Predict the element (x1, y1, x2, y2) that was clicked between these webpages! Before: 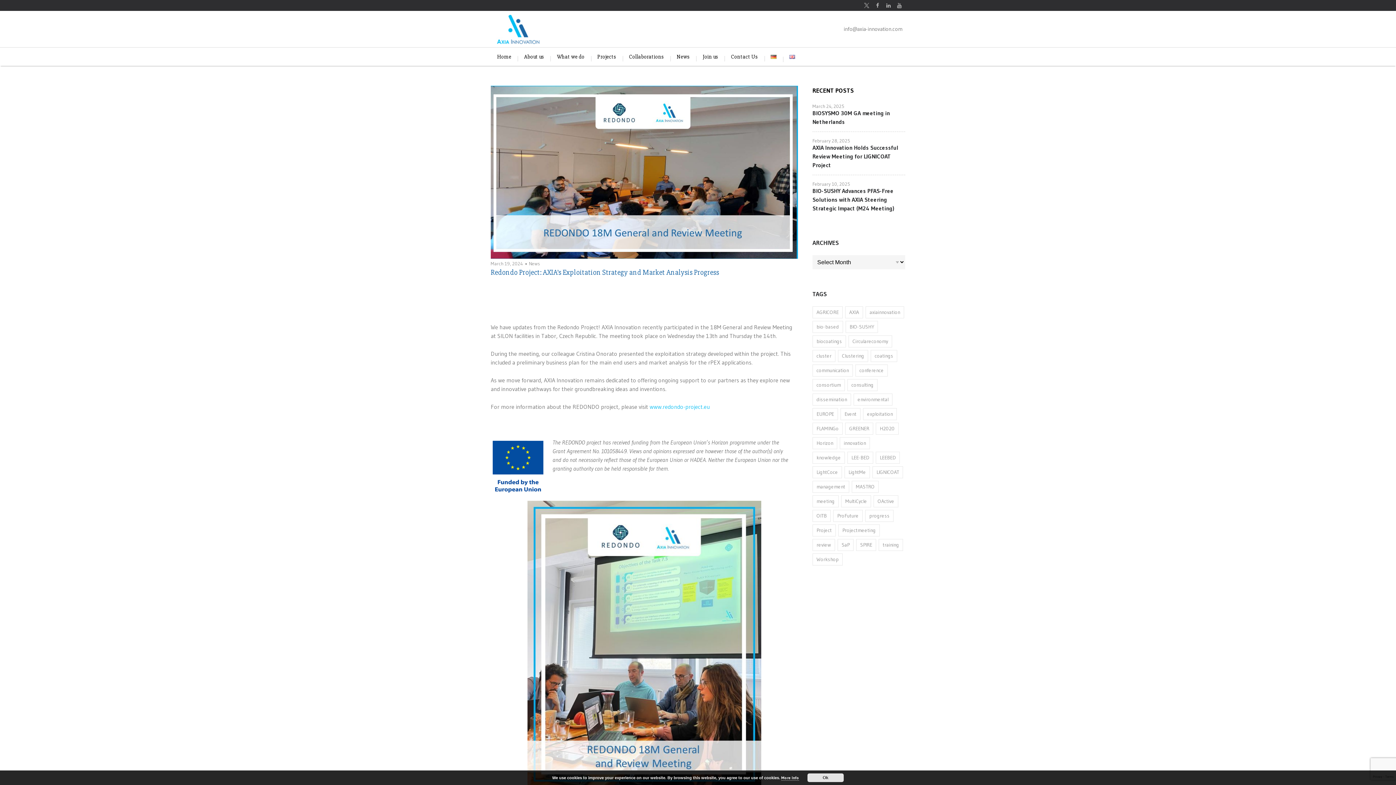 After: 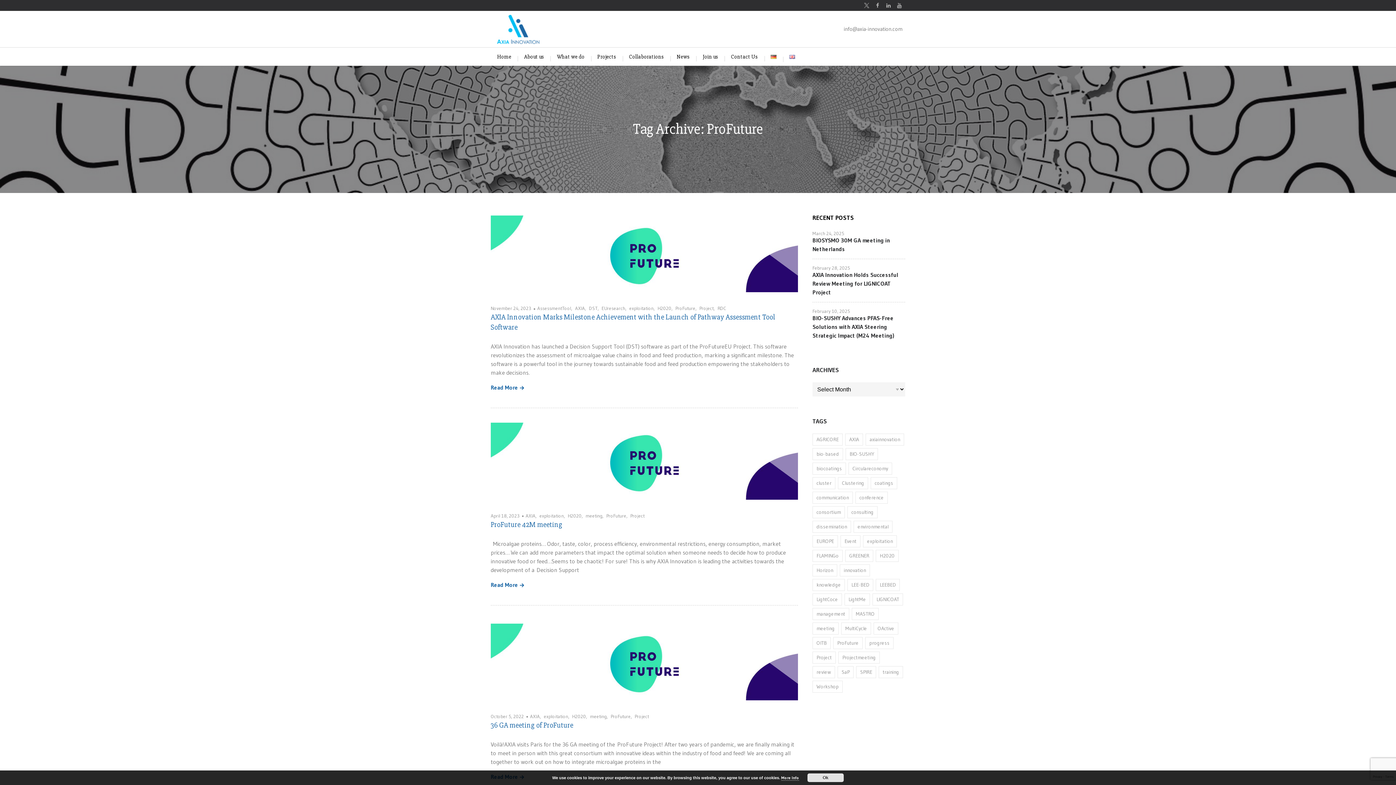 Action: label: ProFuture (9 items) bbox: (833, 510, 862, 522)